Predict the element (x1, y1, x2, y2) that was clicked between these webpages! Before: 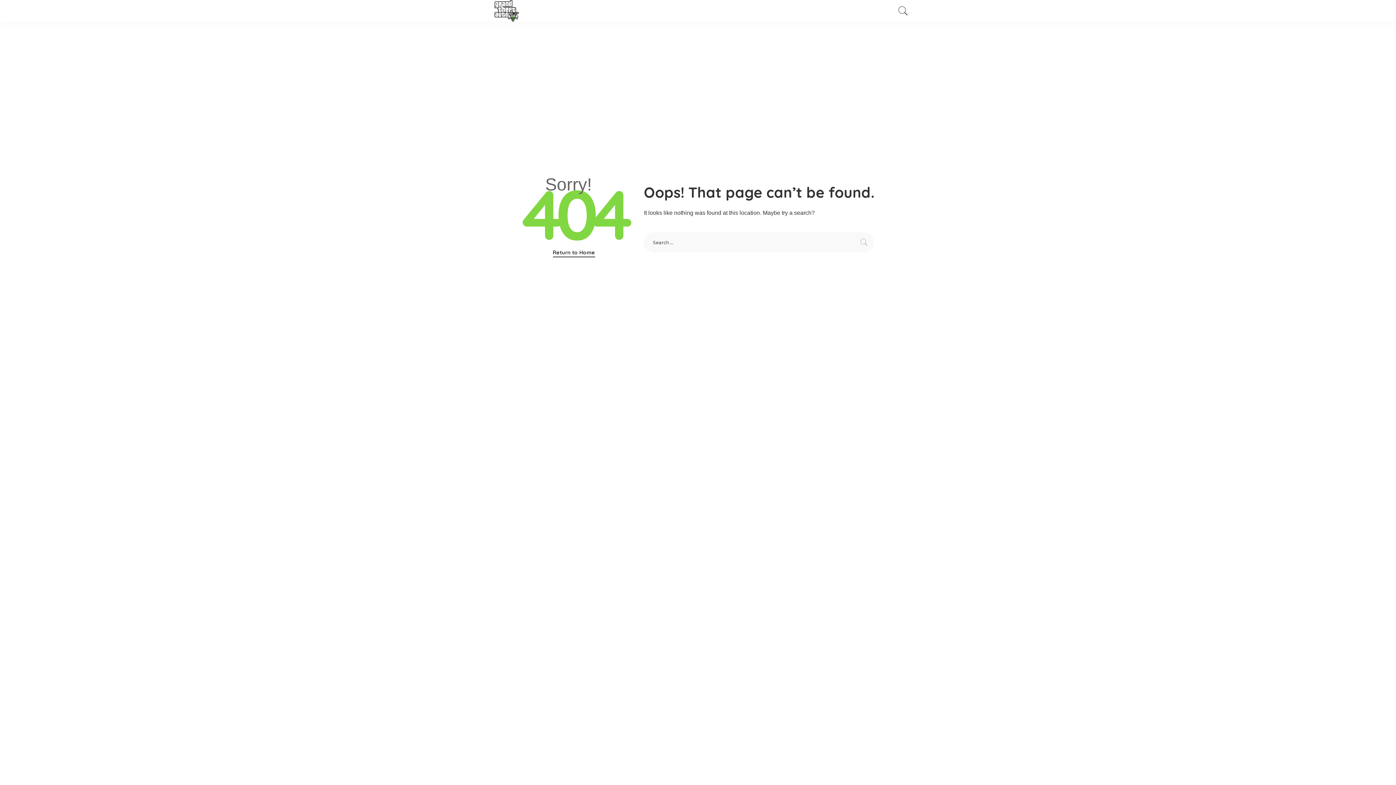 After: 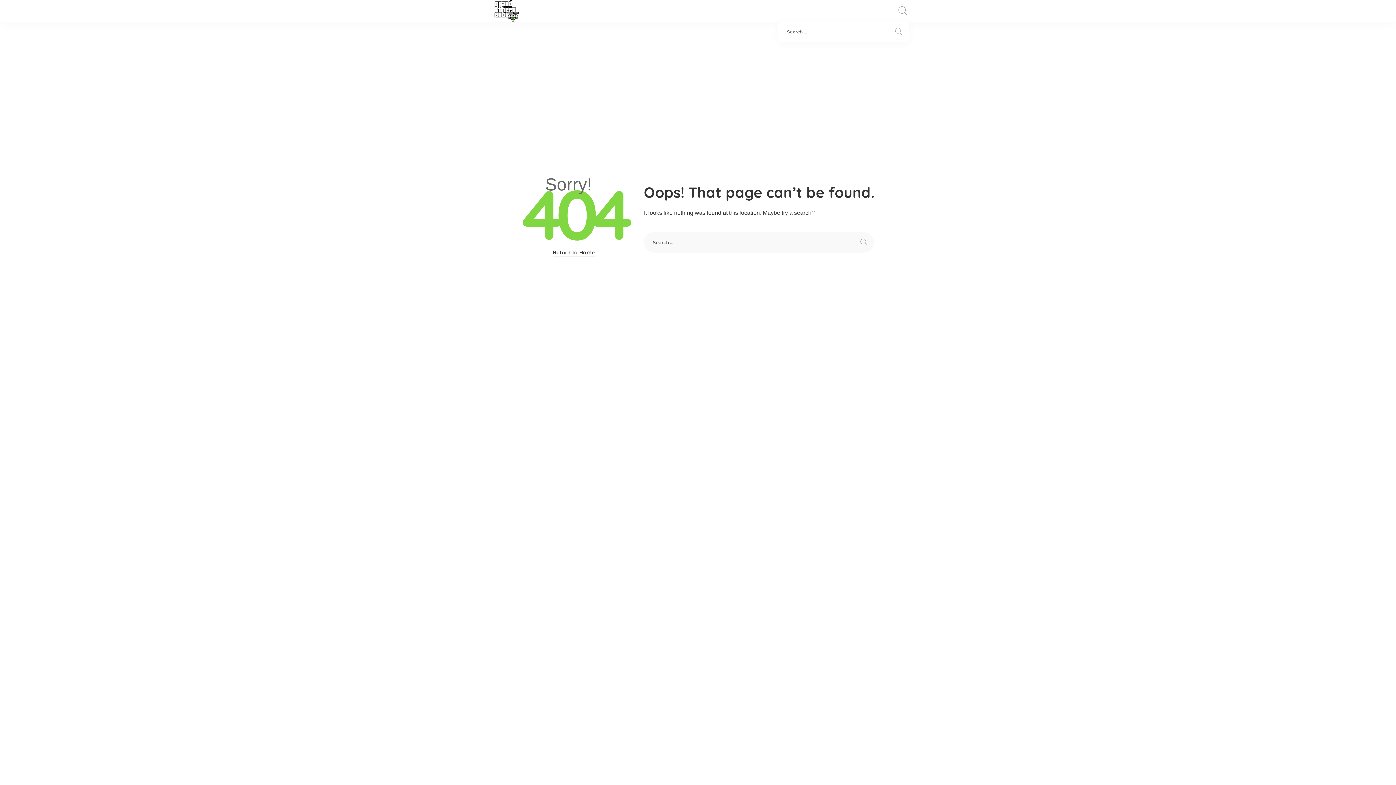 Action: label: Search bbox: (897, 0, 909, 21)